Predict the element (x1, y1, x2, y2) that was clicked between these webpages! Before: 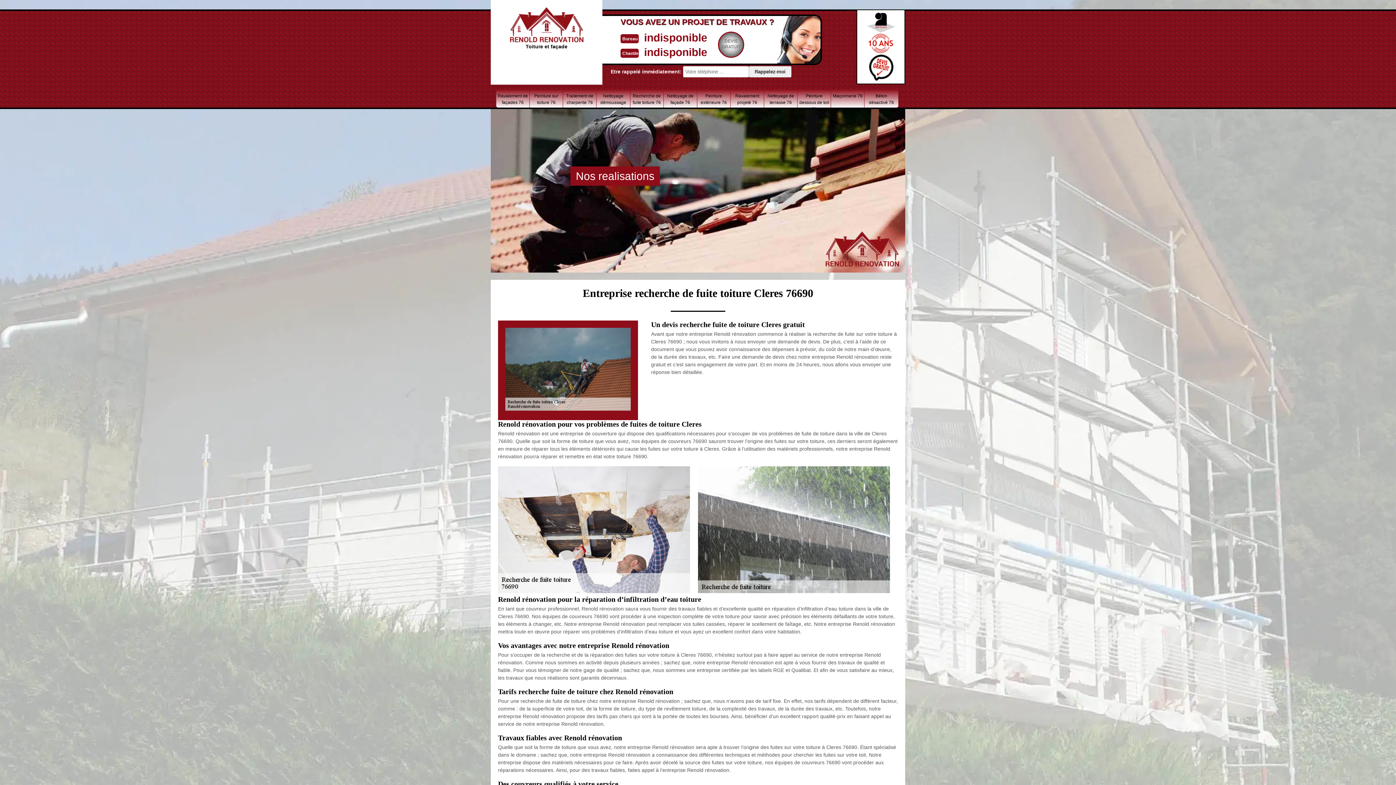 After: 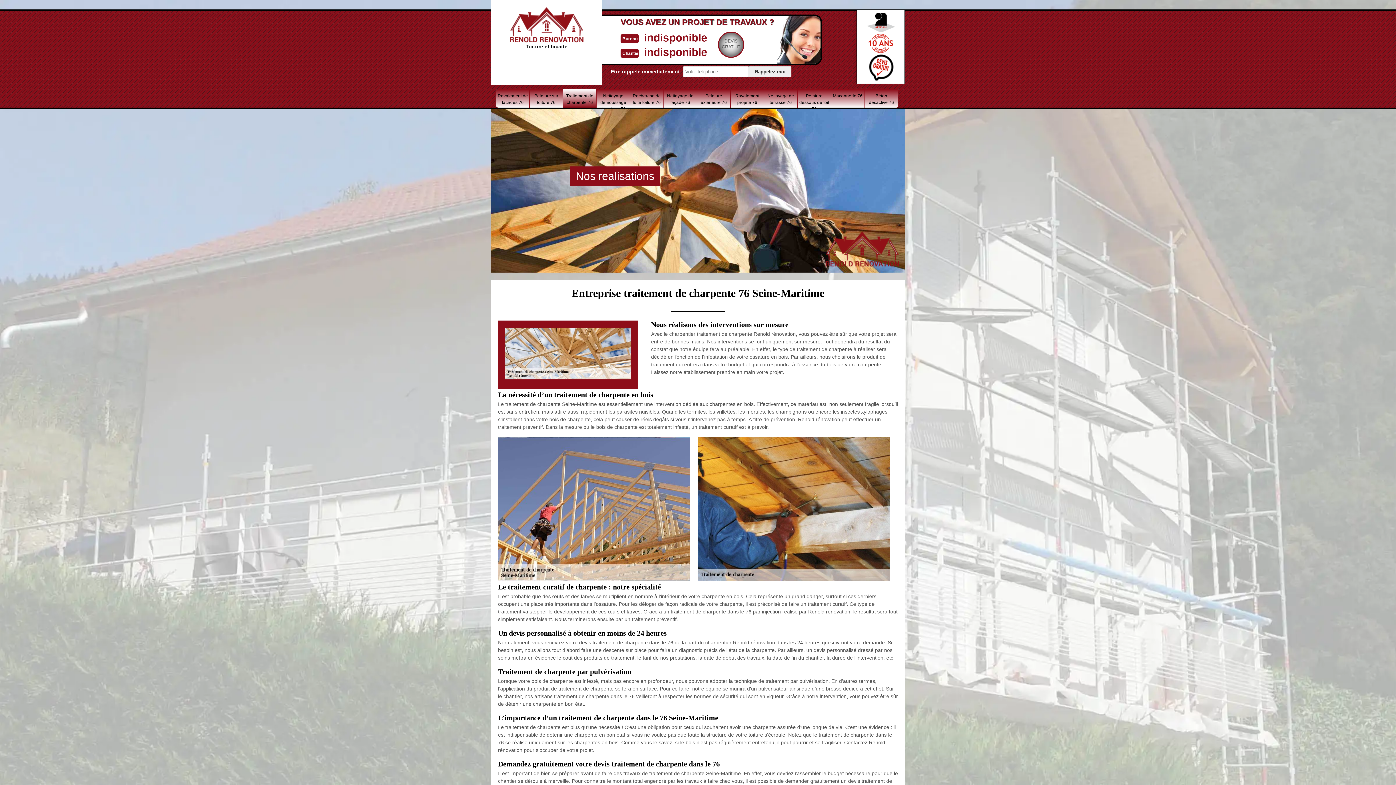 Action: bbox: (563, 89, 596, 107) label: Traitement de charpente 76